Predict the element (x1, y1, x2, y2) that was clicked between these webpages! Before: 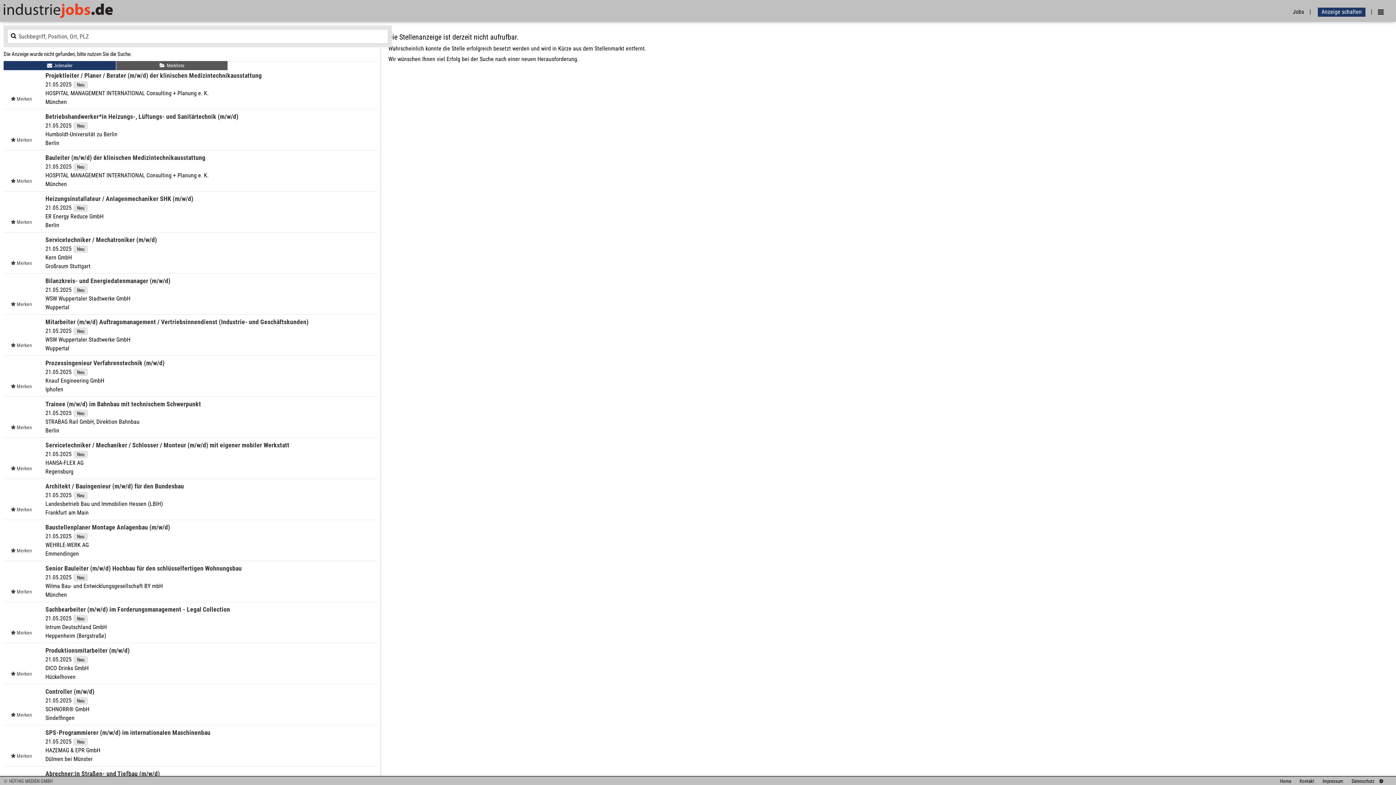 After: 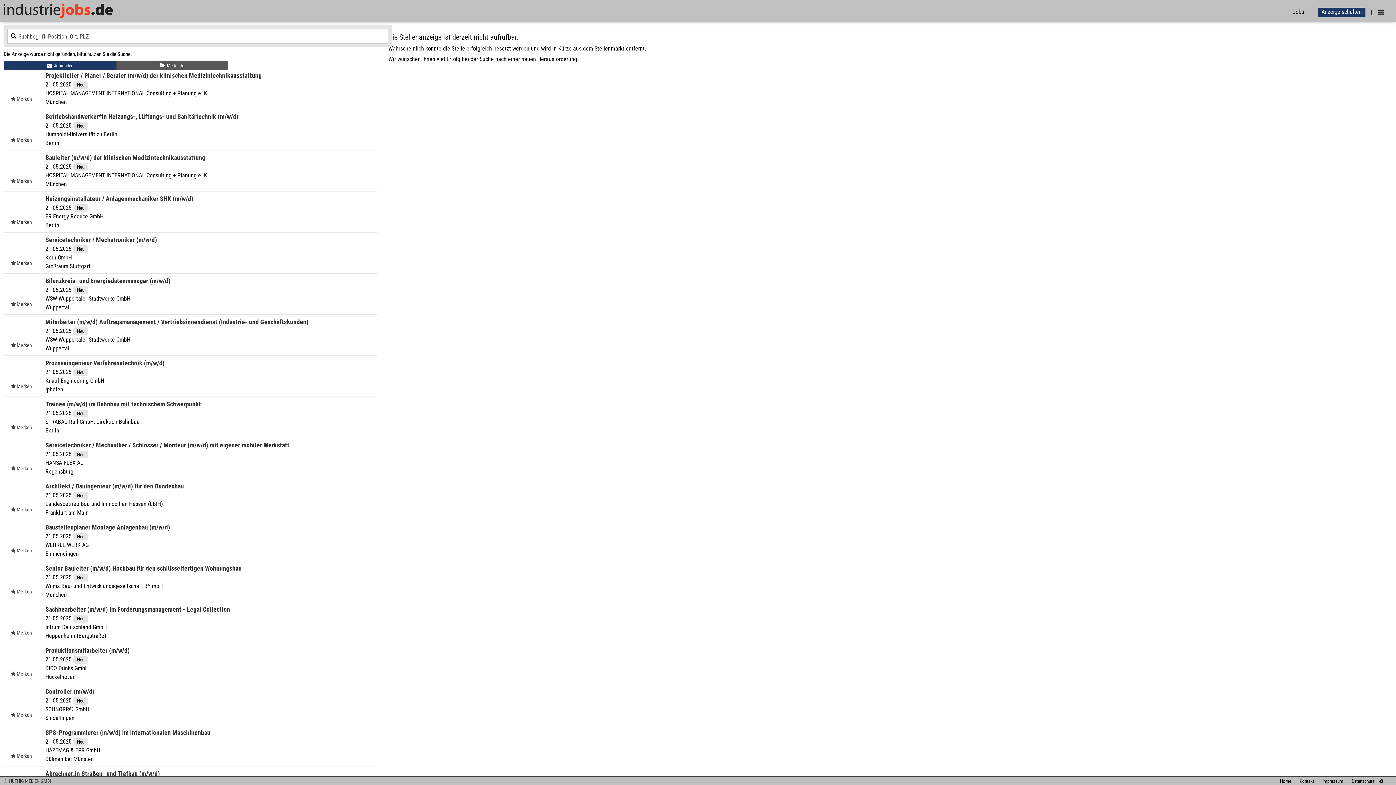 Action: label: Impressum bbox: (1317, 778, 1343, 784)